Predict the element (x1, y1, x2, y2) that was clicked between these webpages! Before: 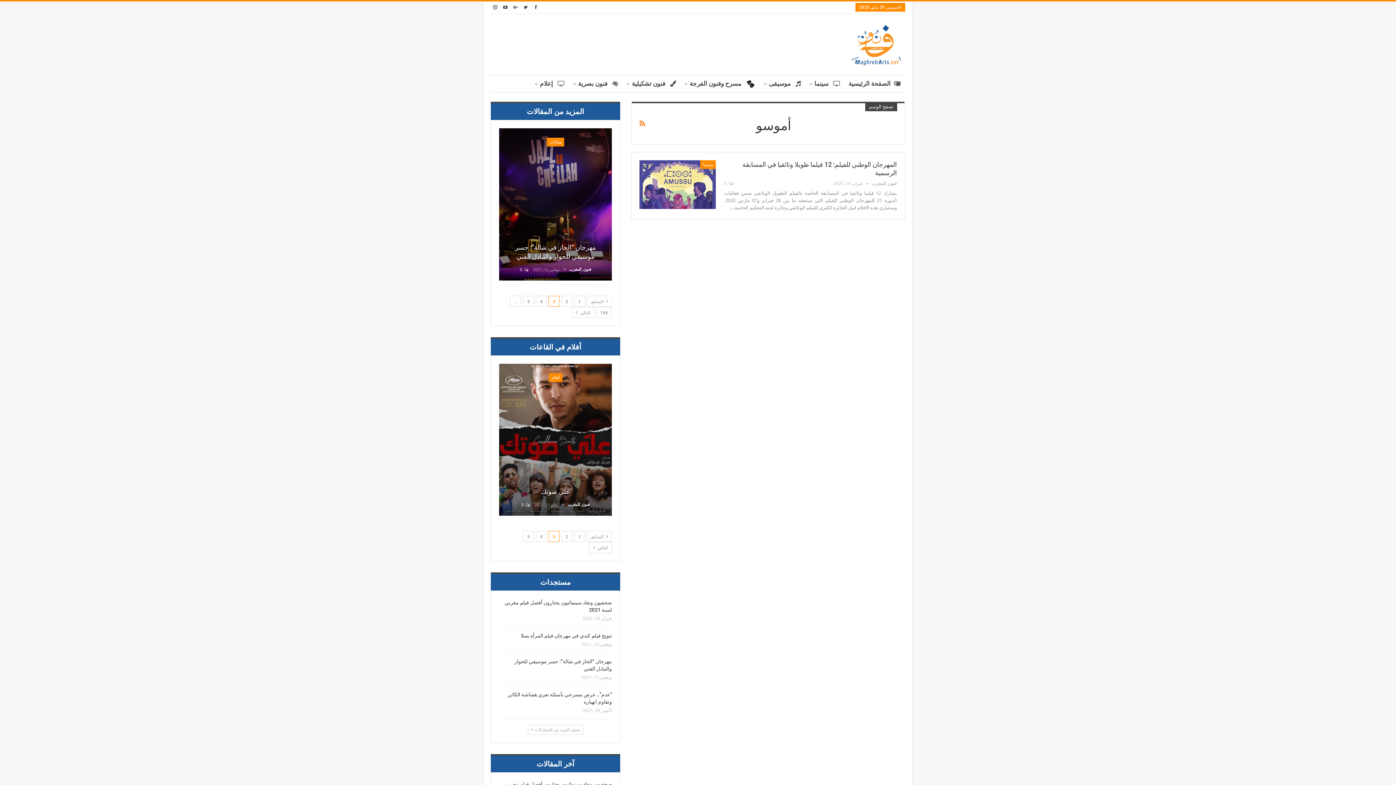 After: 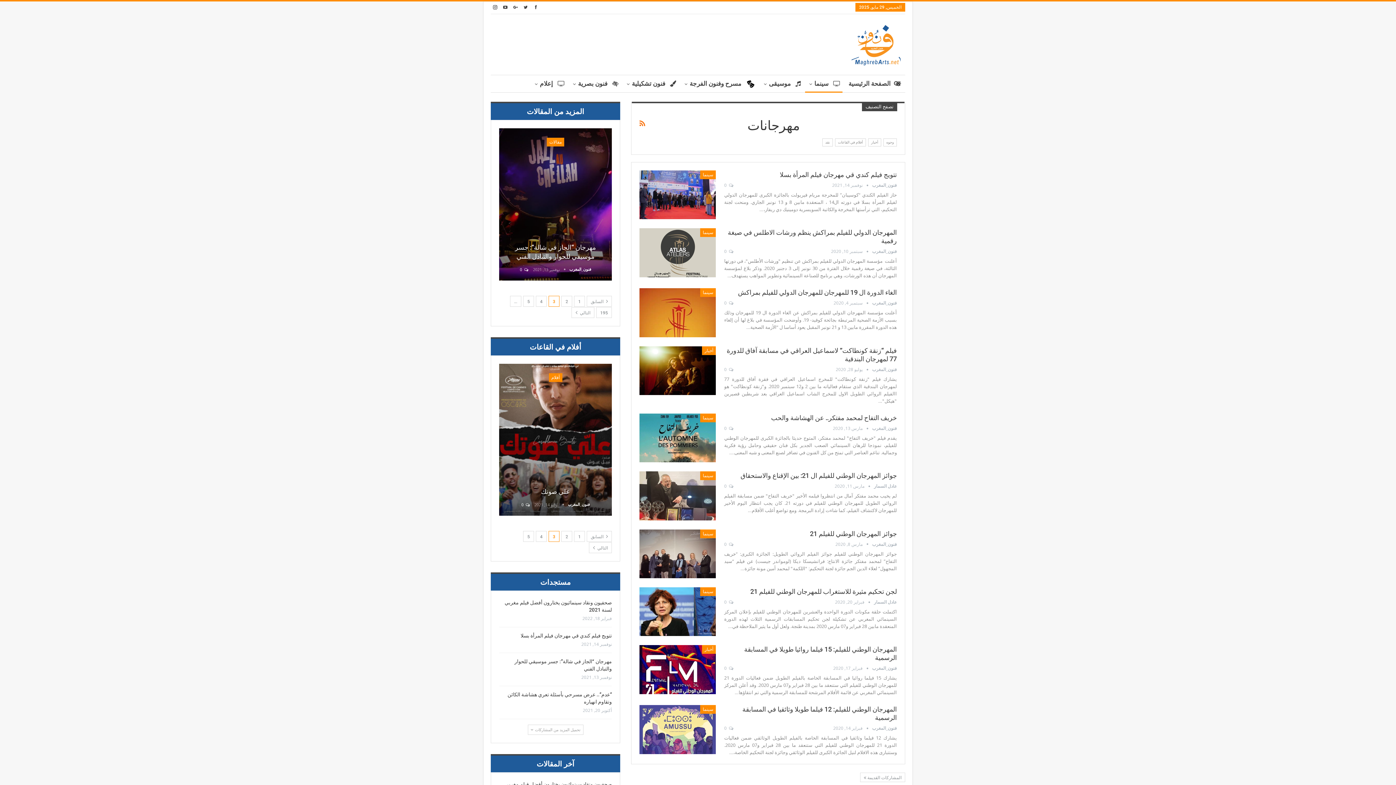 Action: label: 1 bbox: (574, 295, 585, 306)